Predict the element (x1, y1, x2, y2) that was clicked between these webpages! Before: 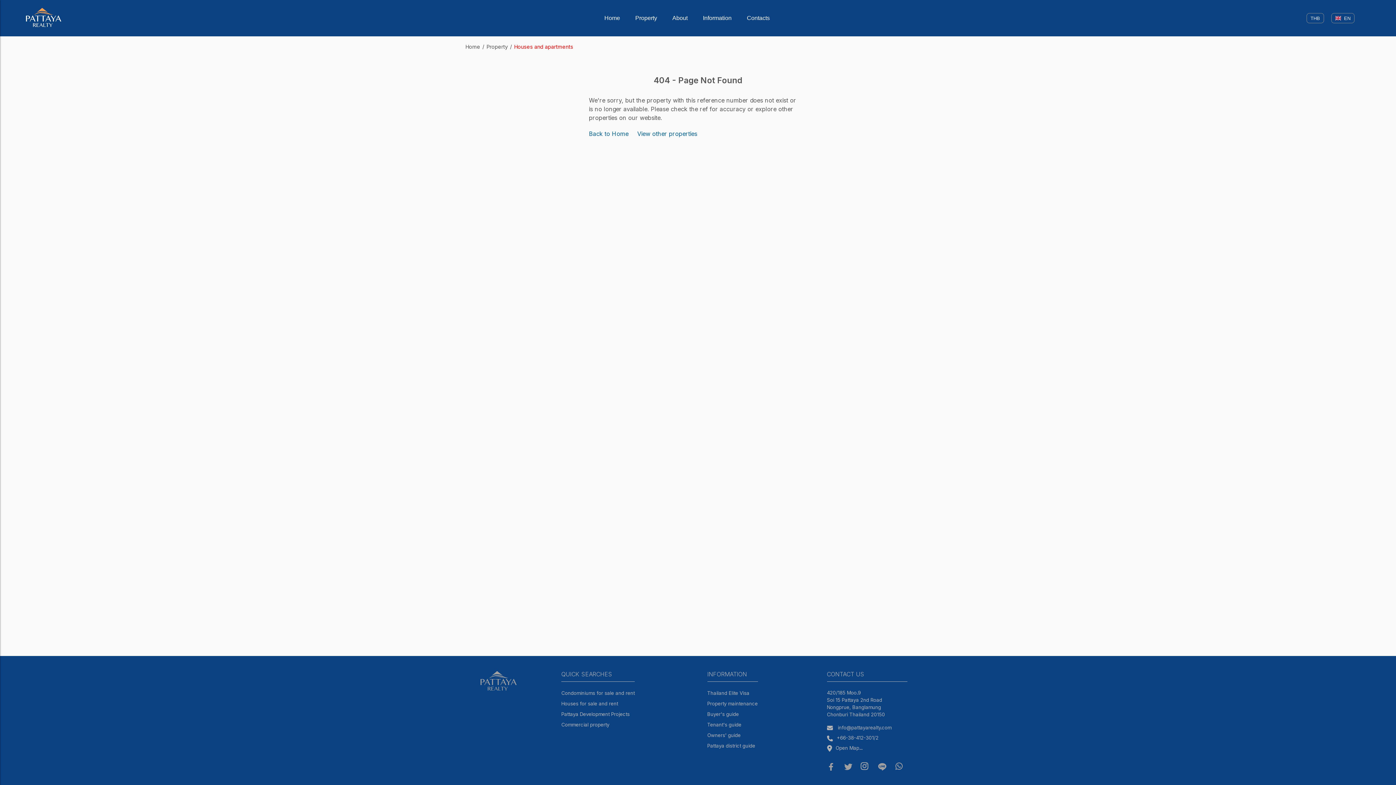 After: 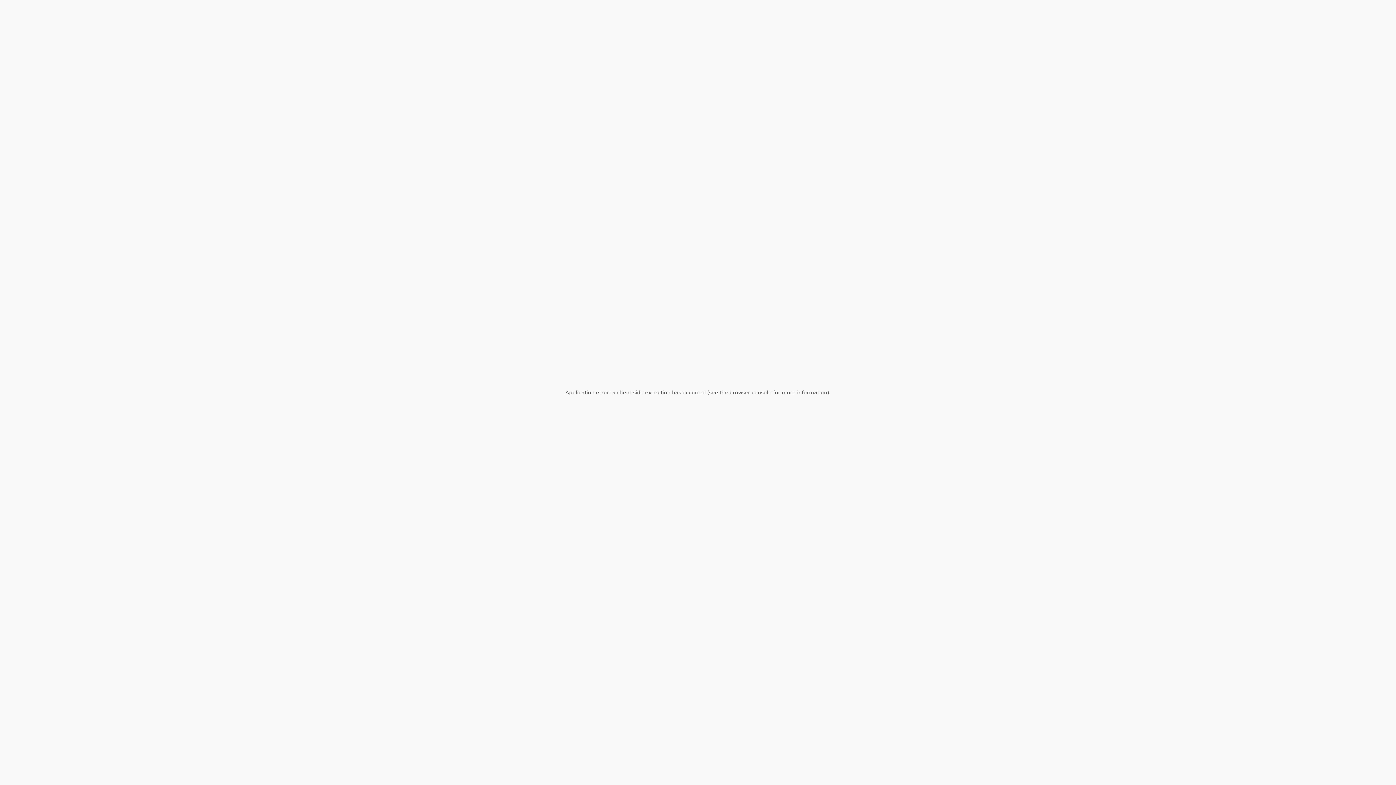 Action: label: Open Map... bbox: (827, 745, 862, 751)